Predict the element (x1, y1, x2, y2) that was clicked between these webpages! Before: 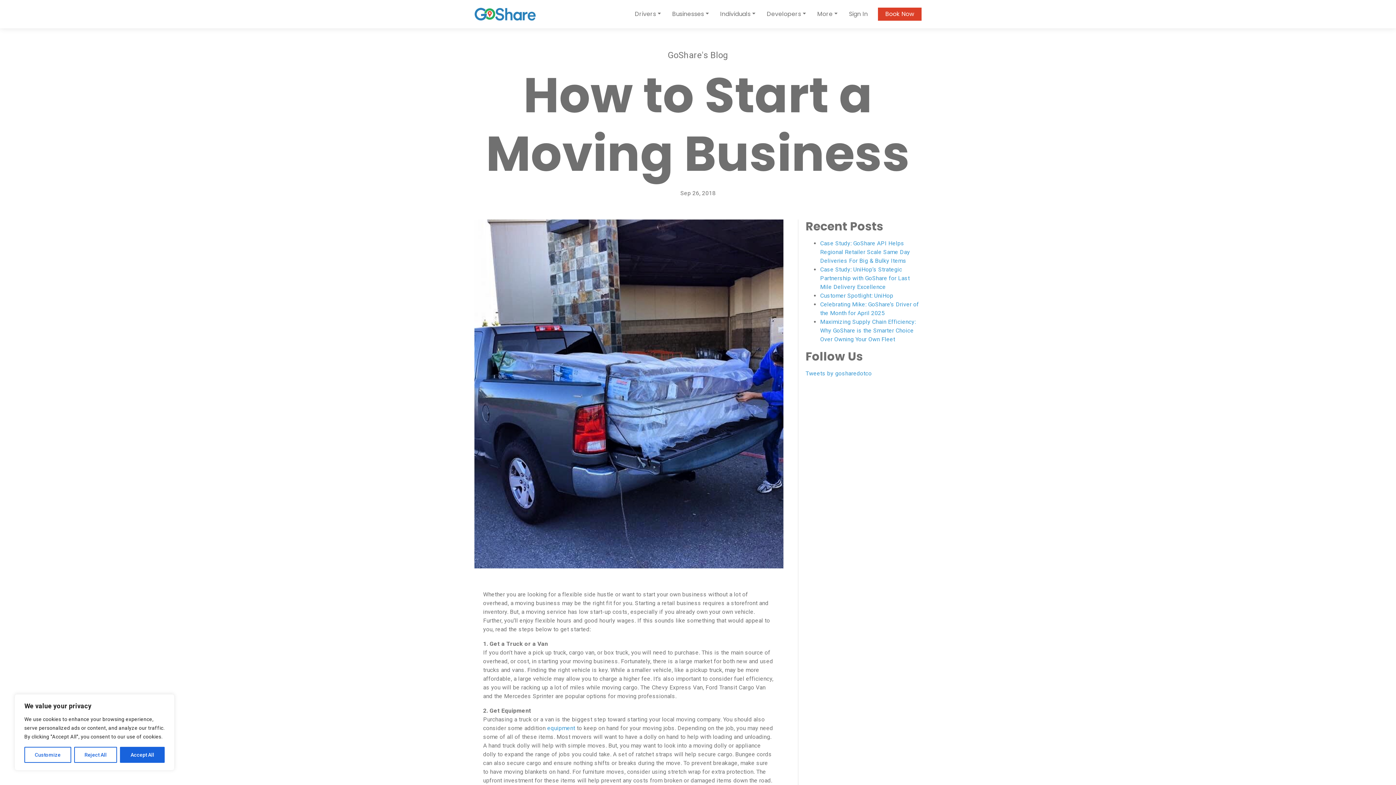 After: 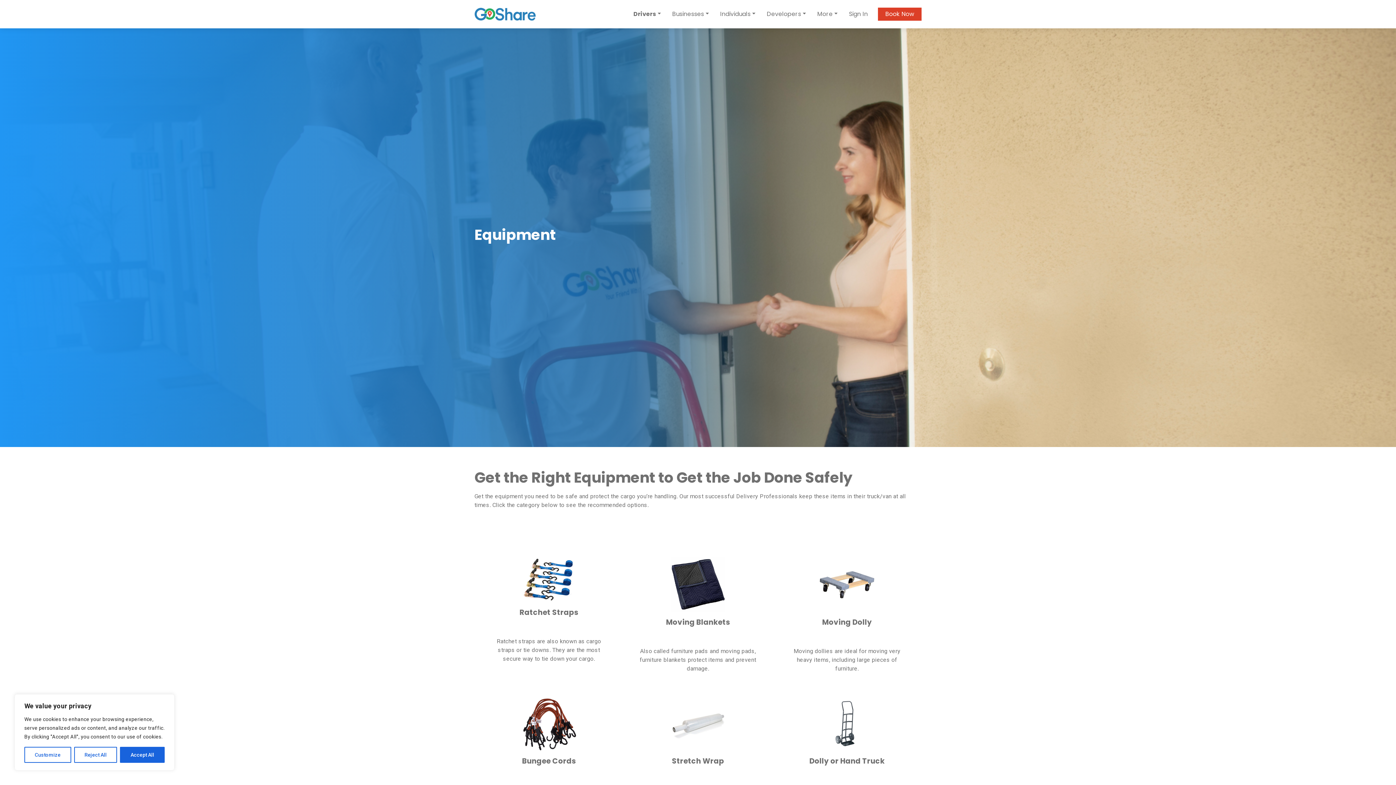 Action: label: equipment bbox: (547, 725, 575, 732)